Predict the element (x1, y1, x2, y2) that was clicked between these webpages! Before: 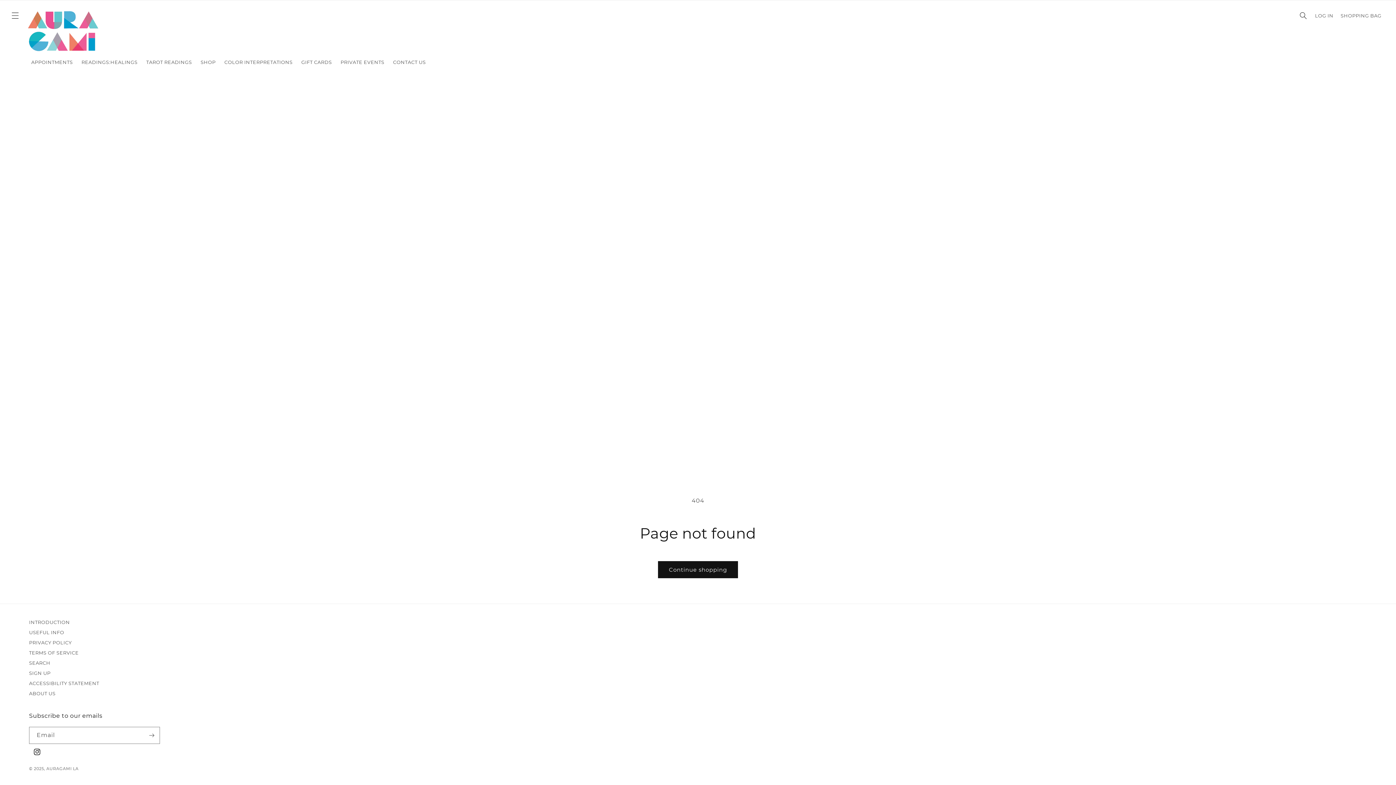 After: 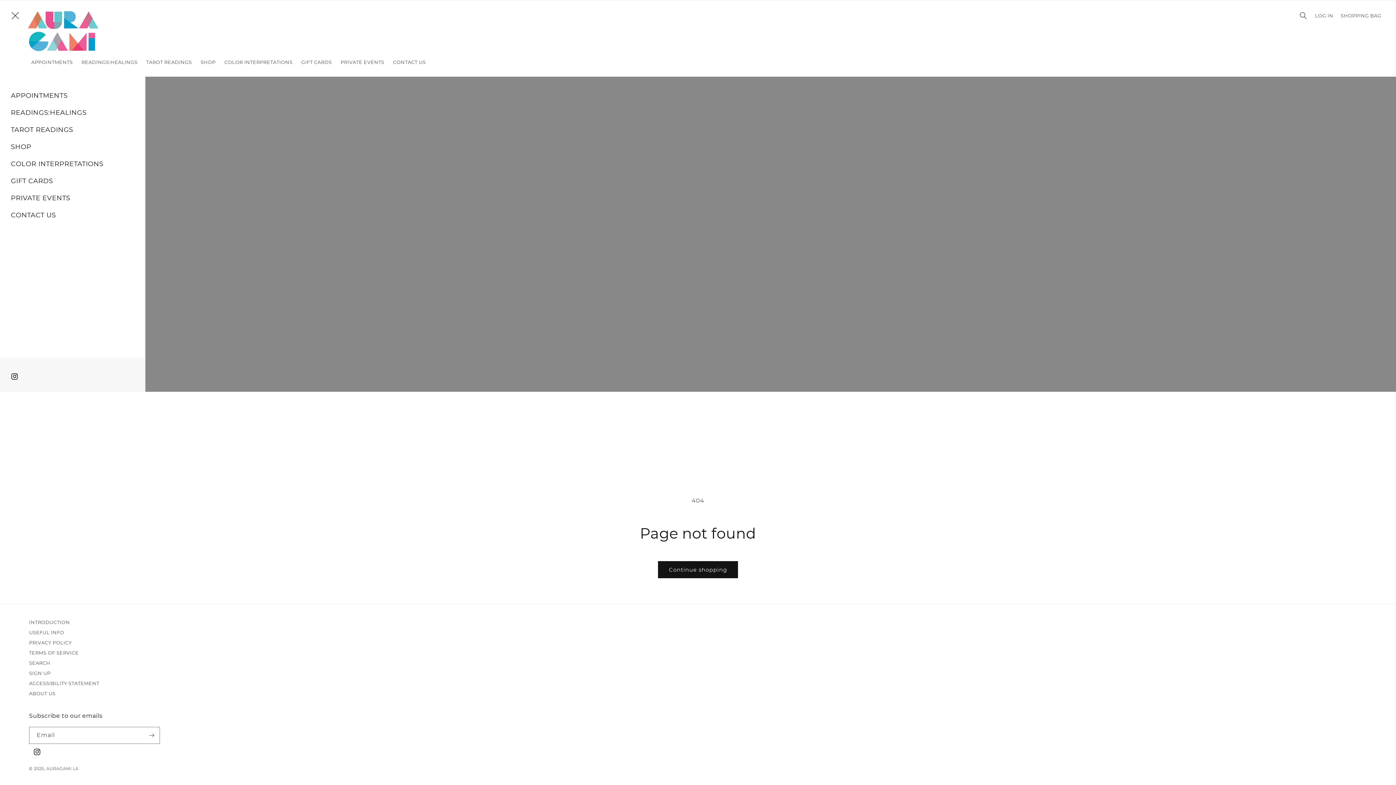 Action: bbox: (7, 7, 23, 23) label: Menu